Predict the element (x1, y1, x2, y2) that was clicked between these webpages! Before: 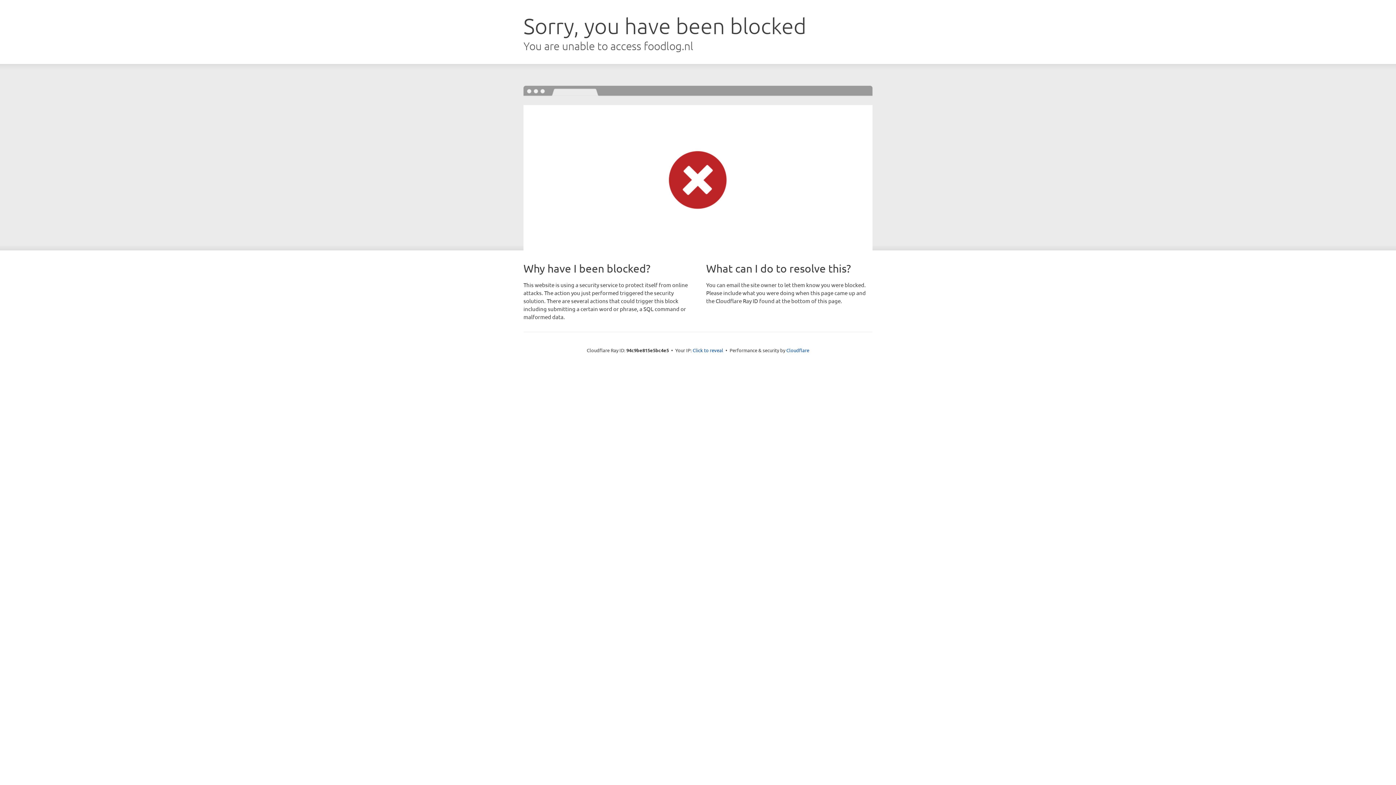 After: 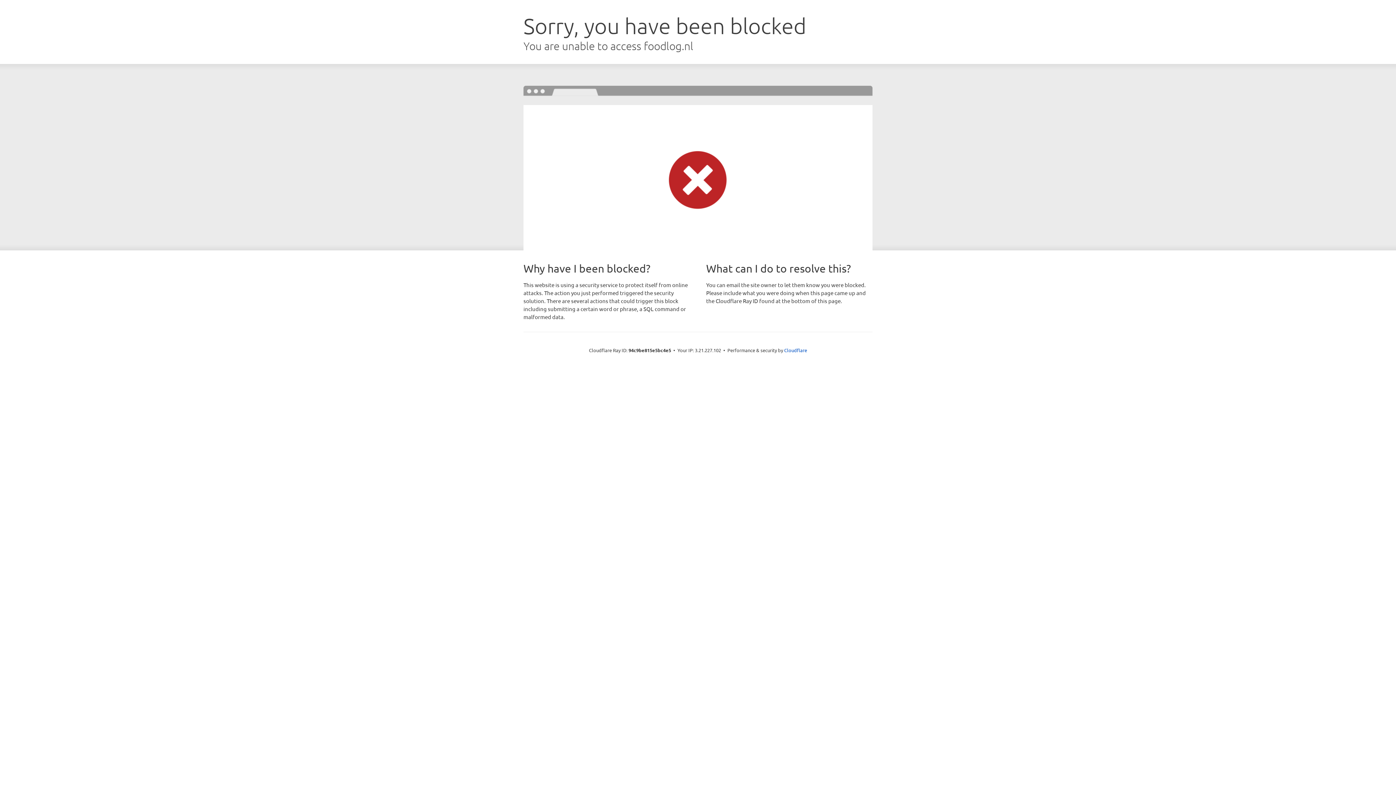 Action: label: Click to reveal bbox: (692, 346, 723, 353)